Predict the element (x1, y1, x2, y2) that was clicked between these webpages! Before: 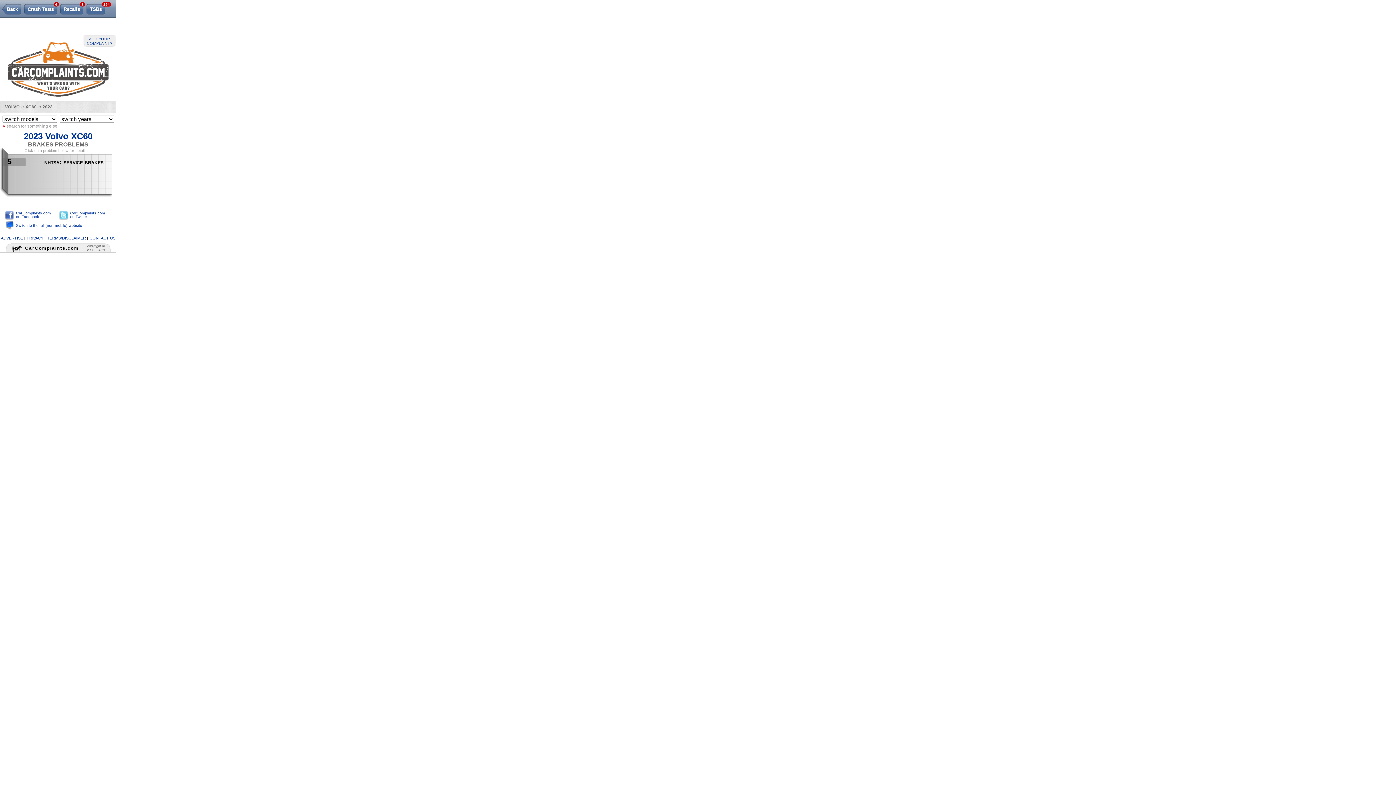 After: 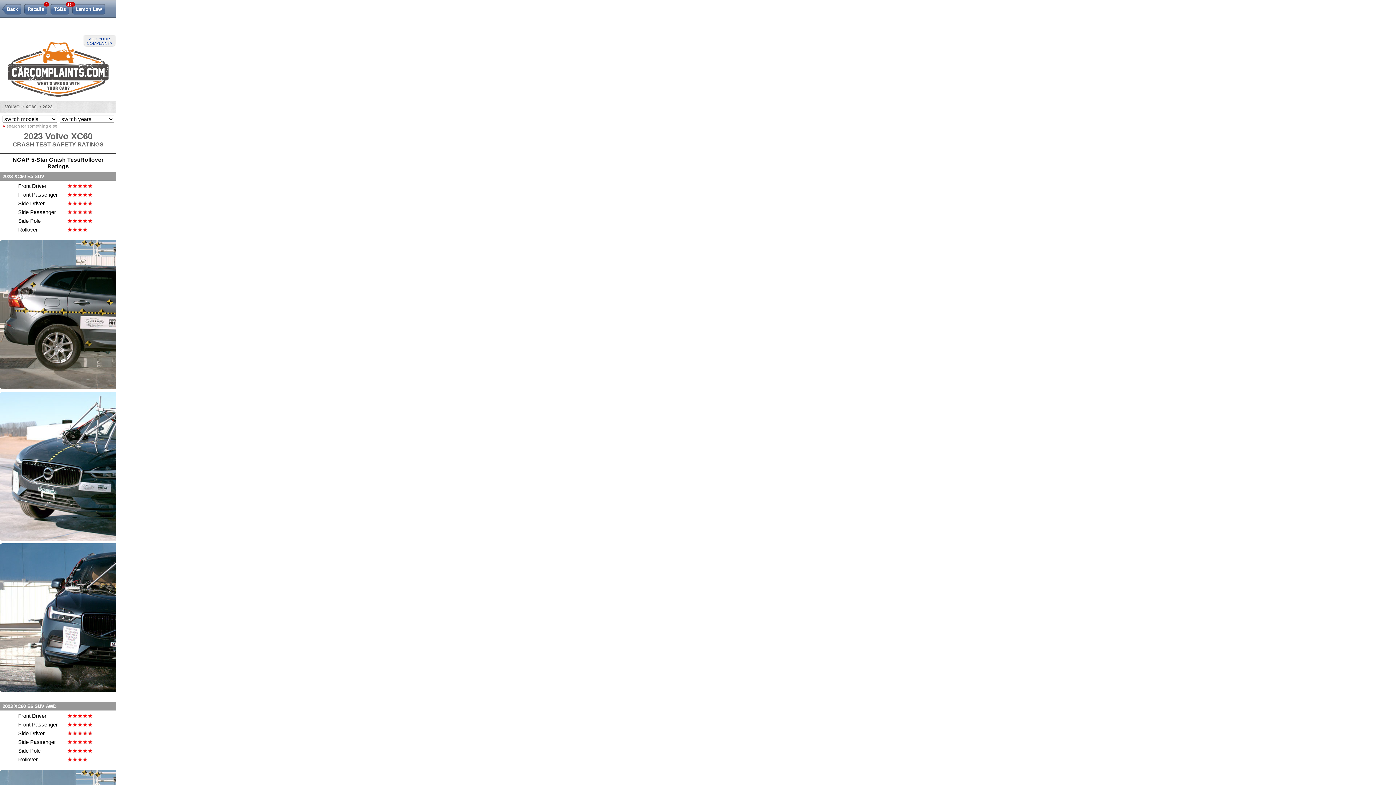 Action: bbox: (27, 4, 57, 14) label: Crash Tests
6